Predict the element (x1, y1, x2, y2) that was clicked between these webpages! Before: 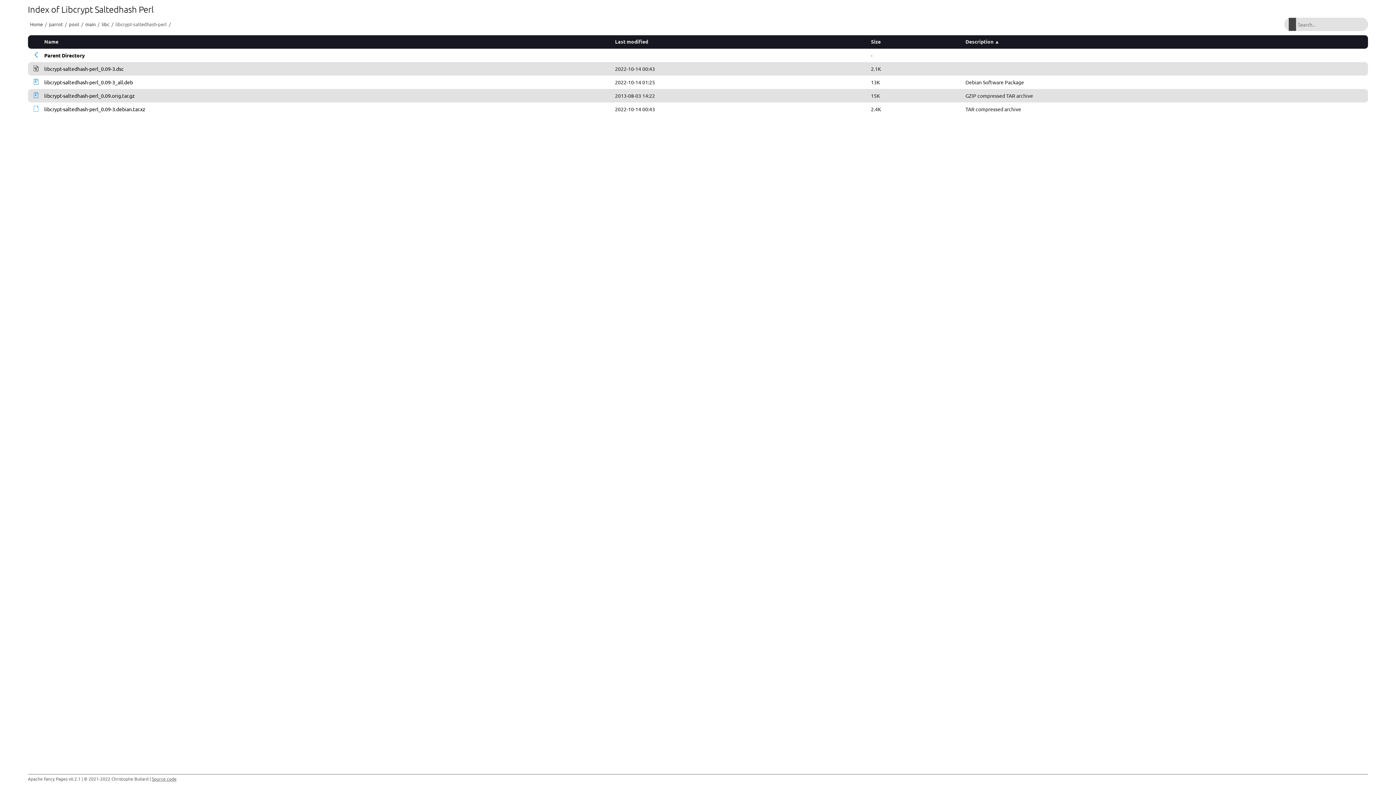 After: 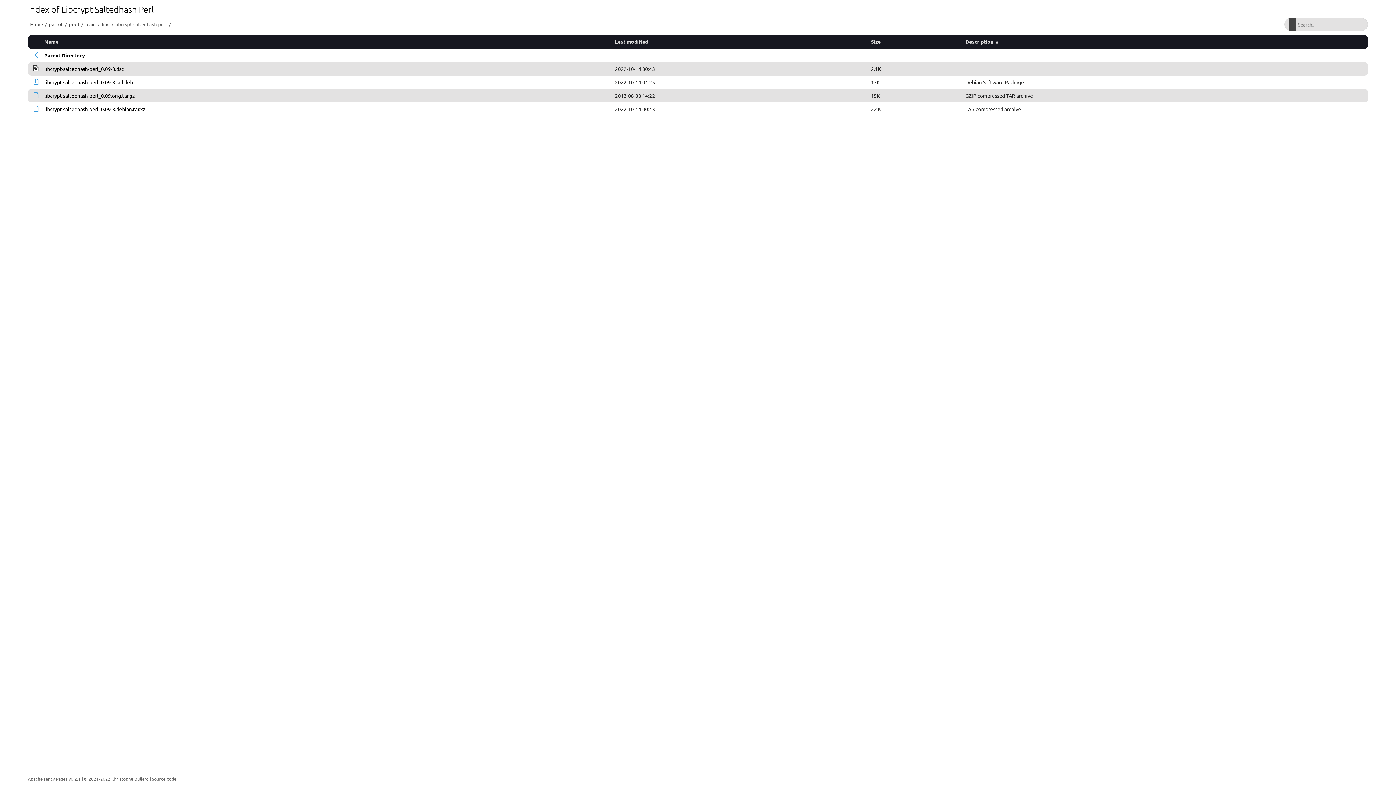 Action: bbox: (33, 106, 38, 112)